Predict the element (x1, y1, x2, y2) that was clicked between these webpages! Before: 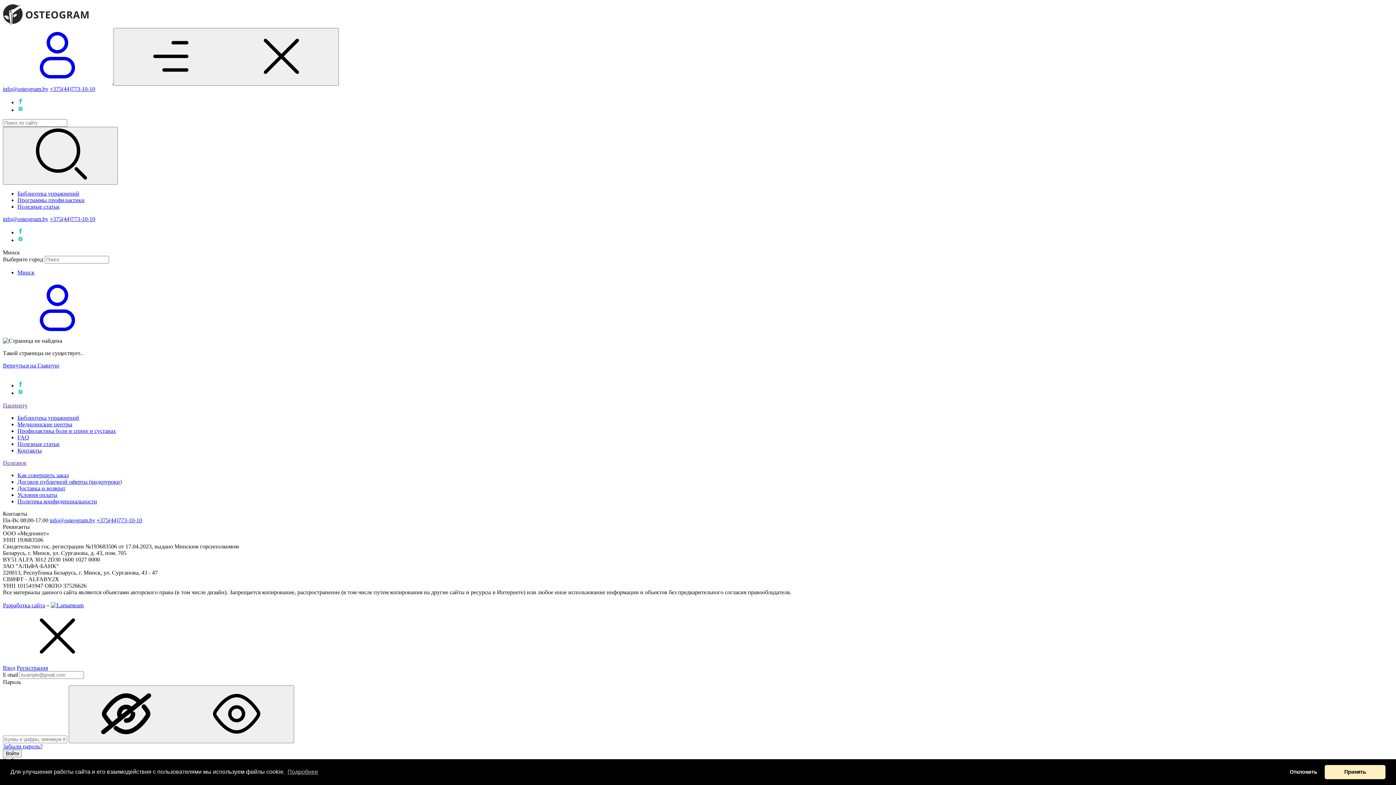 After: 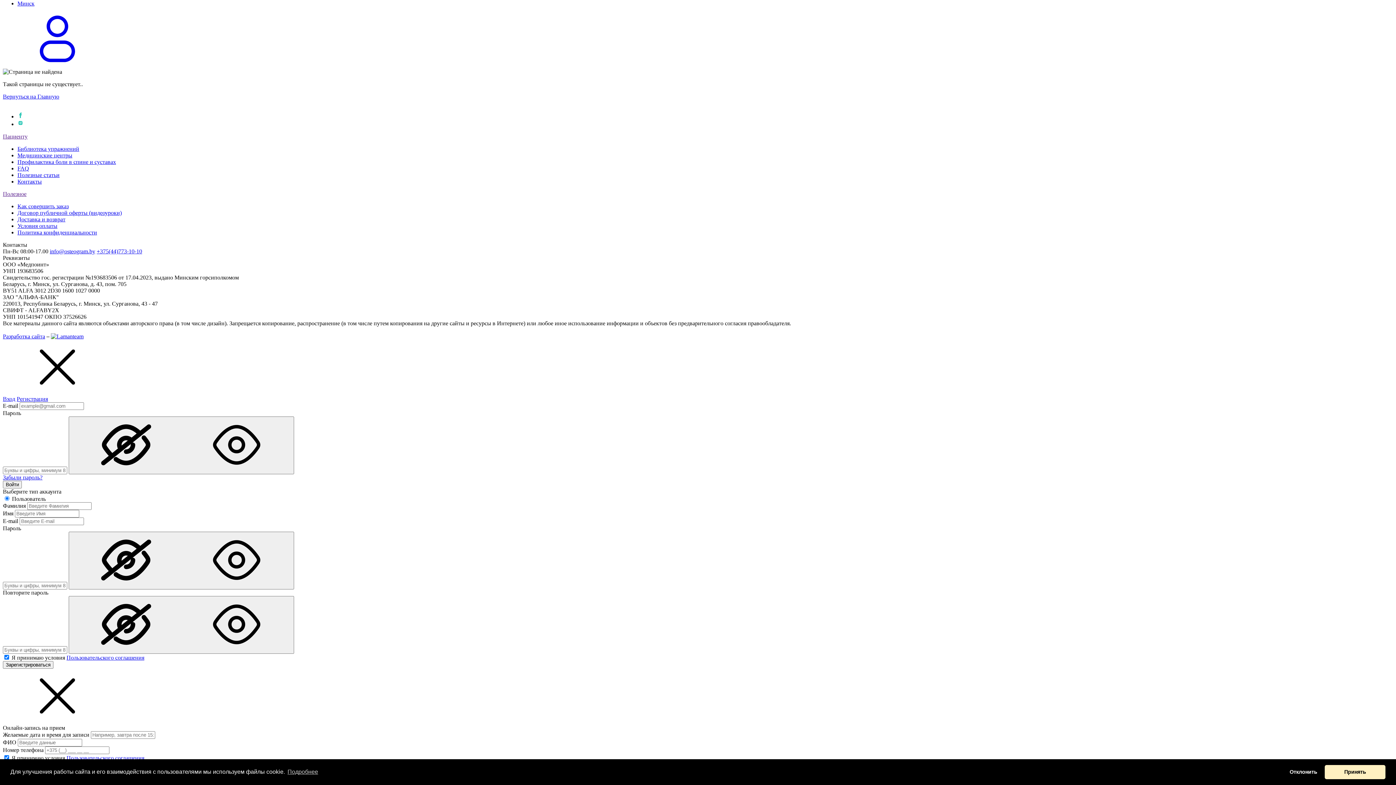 Action: label: Вход bbox: (2, 665, 15, 671)